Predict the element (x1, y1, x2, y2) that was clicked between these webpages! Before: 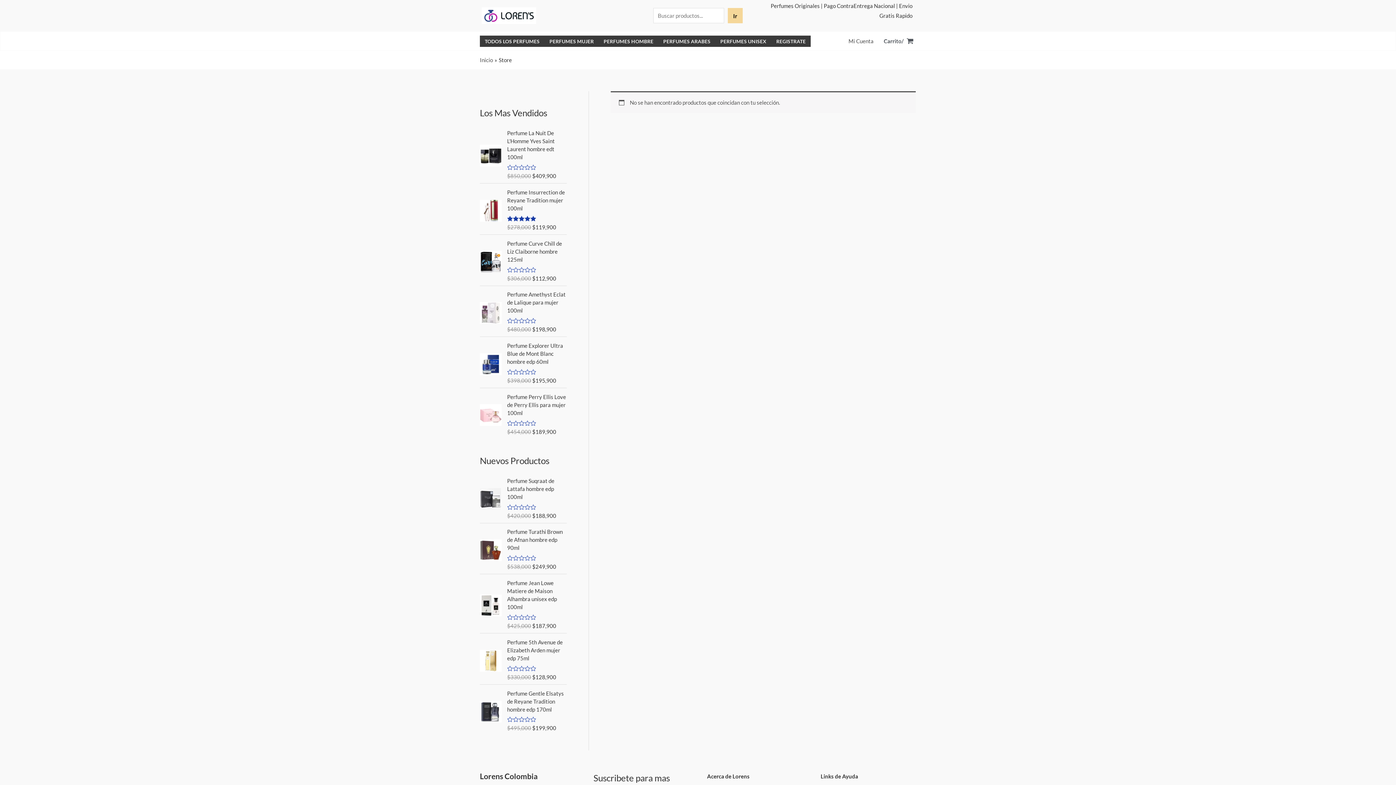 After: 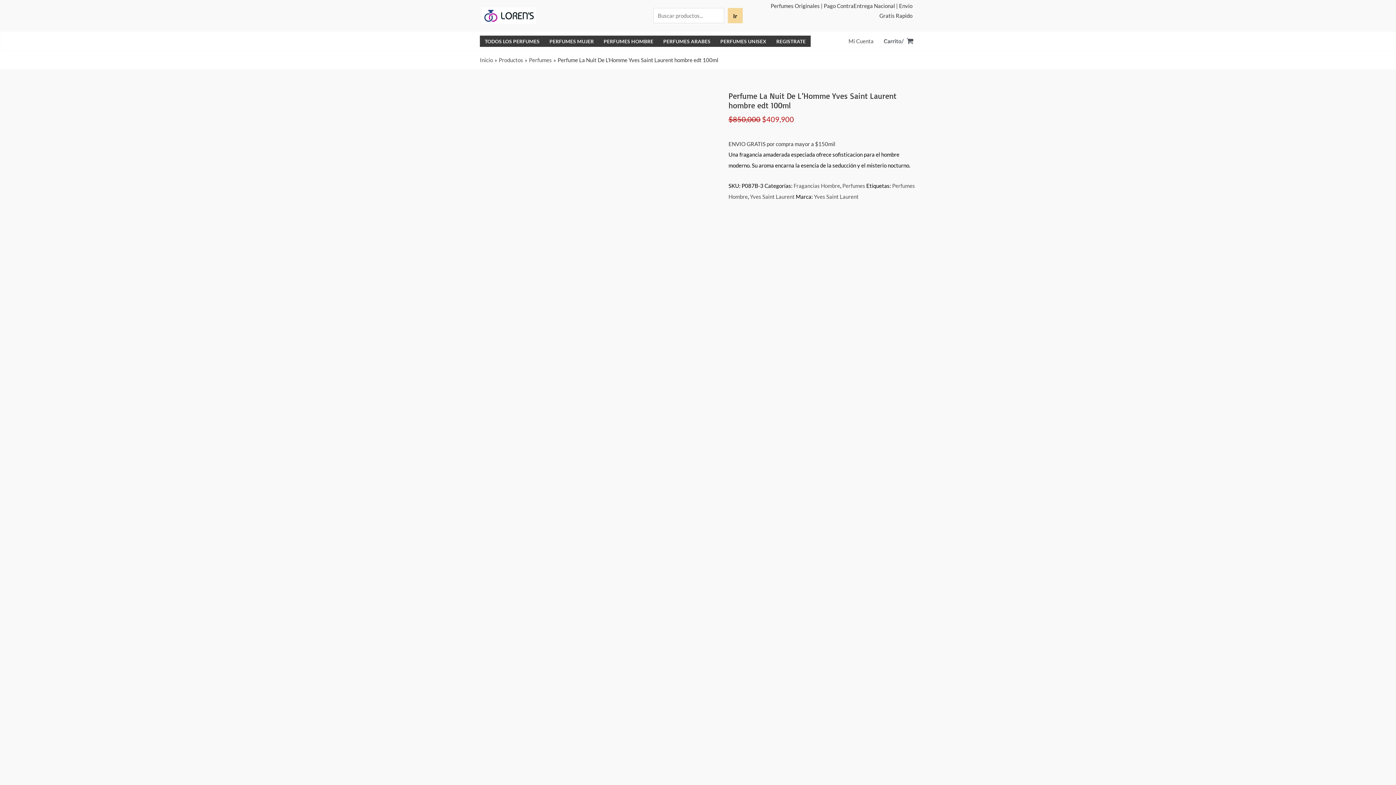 Action: label: Perfume La Nuit De L'Homme Yves Saint Laurent hombre edt 100ml bbox: (507, 129, 566, 161)